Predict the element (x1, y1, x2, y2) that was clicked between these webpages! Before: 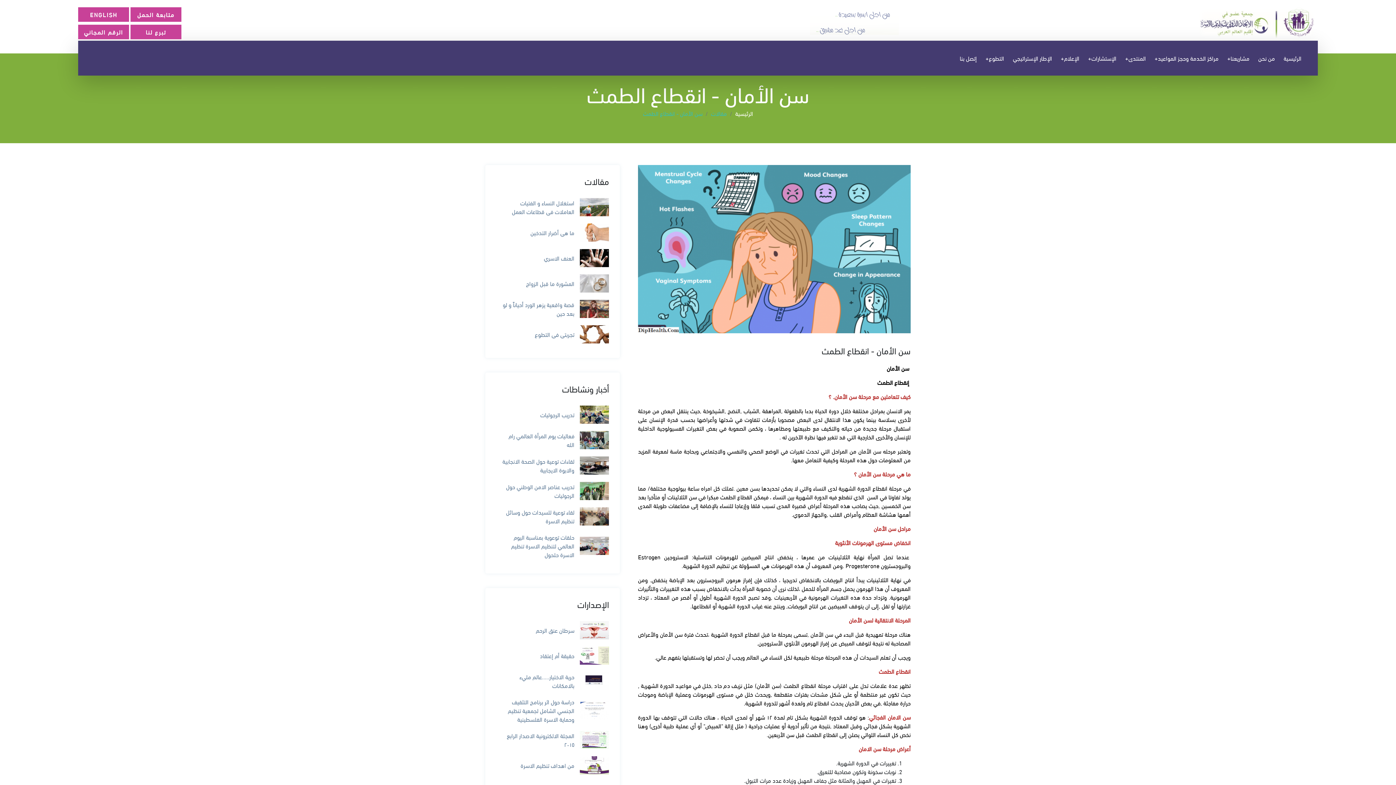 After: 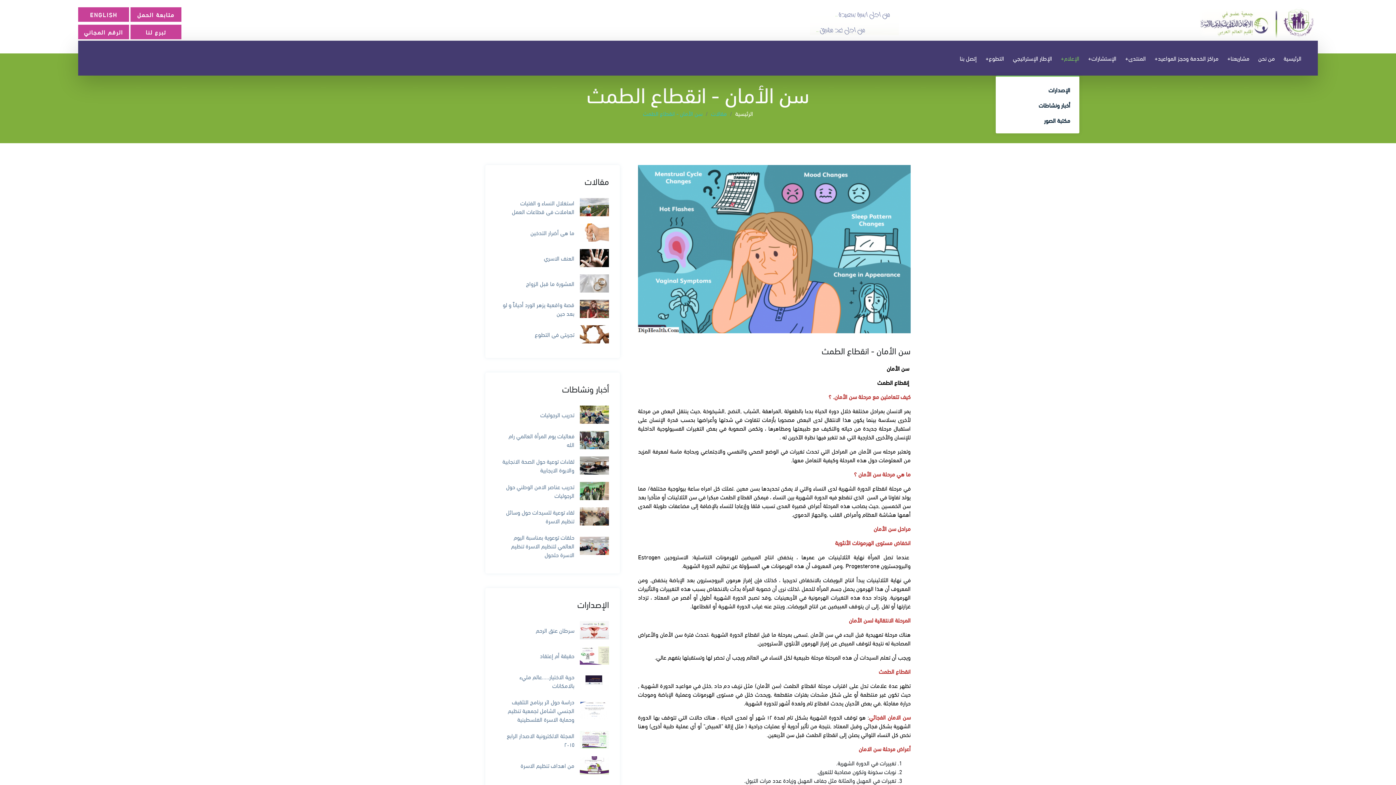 Action: bbox: (1061, 40, 1079, 75) label: الإعلام+